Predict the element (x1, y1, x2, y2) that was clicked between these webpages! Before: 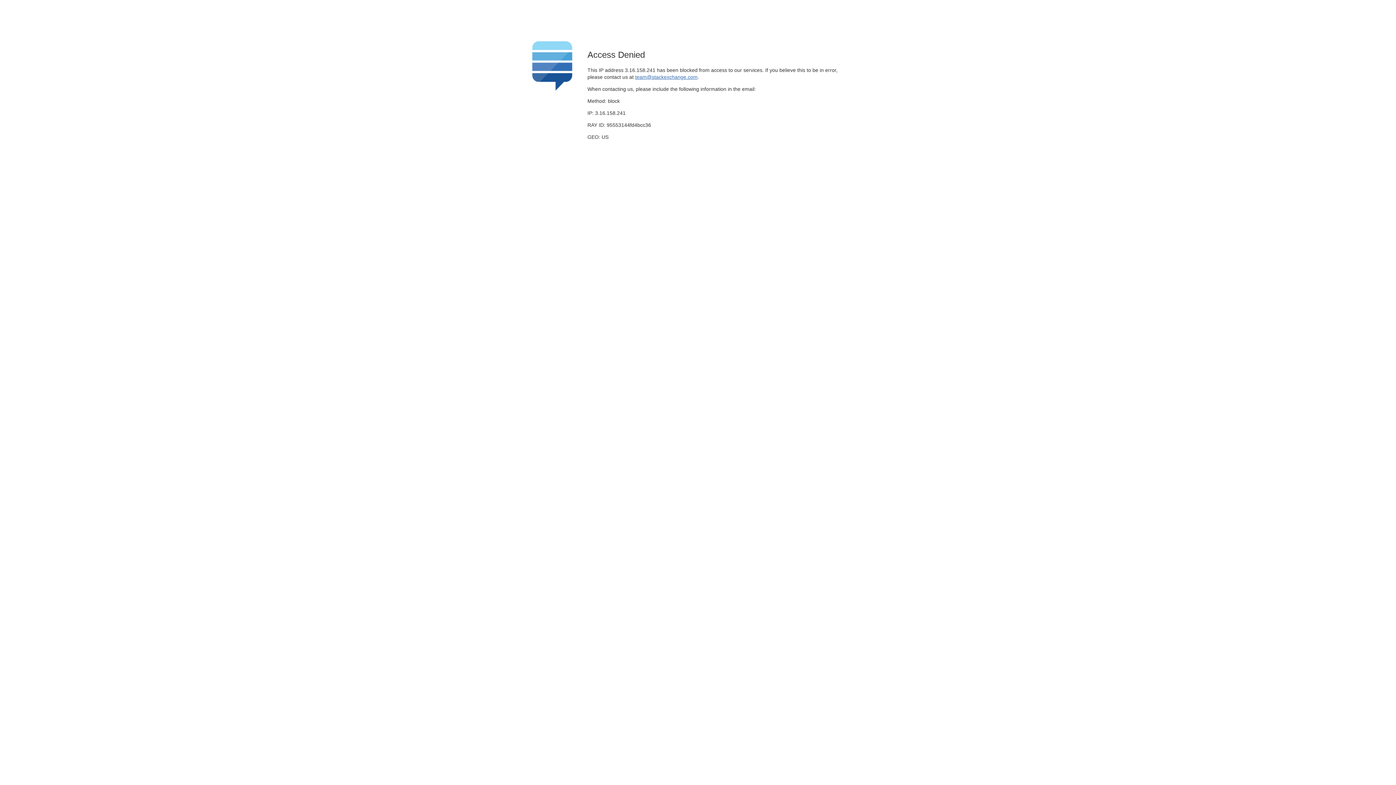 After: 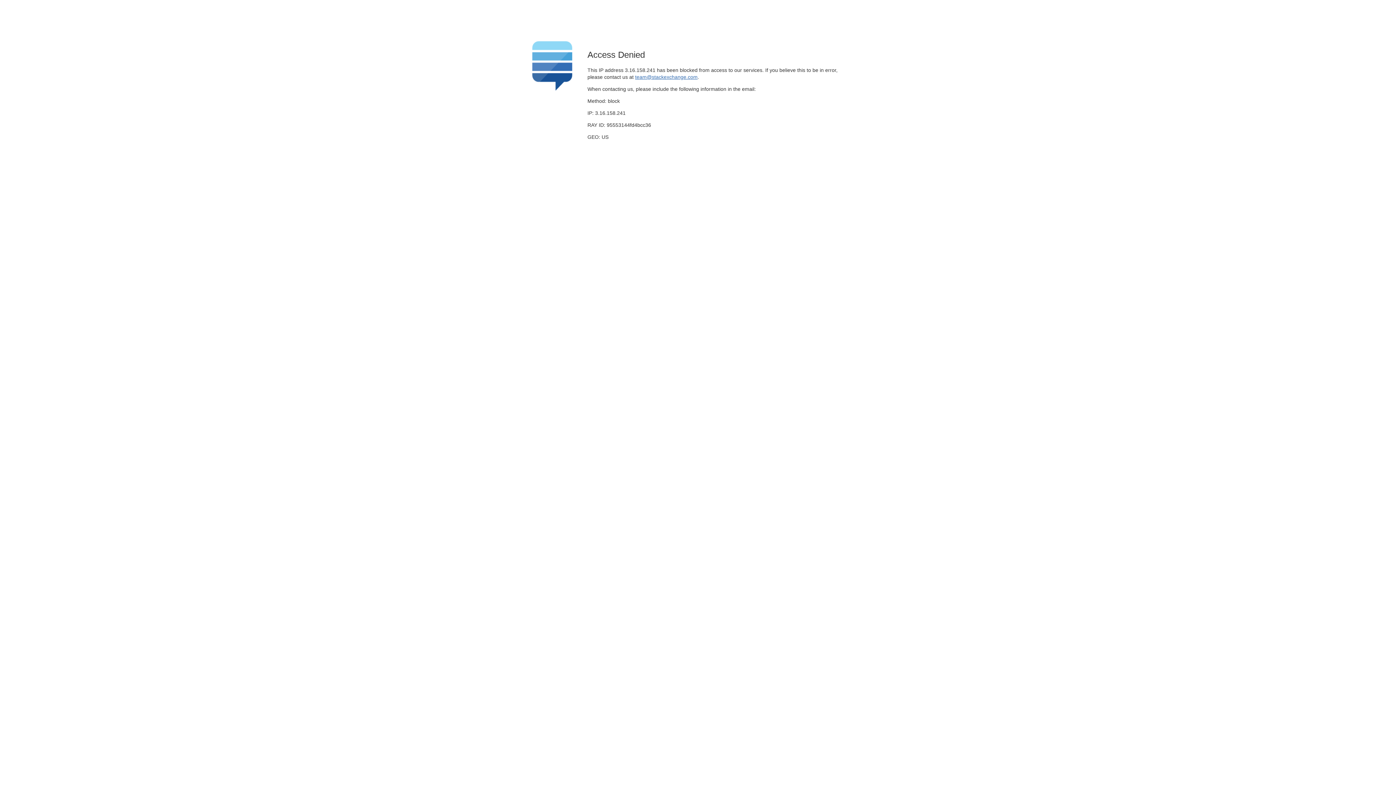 Action: bbox: (635, 74, 697, 79) label: team@stackexchange.com